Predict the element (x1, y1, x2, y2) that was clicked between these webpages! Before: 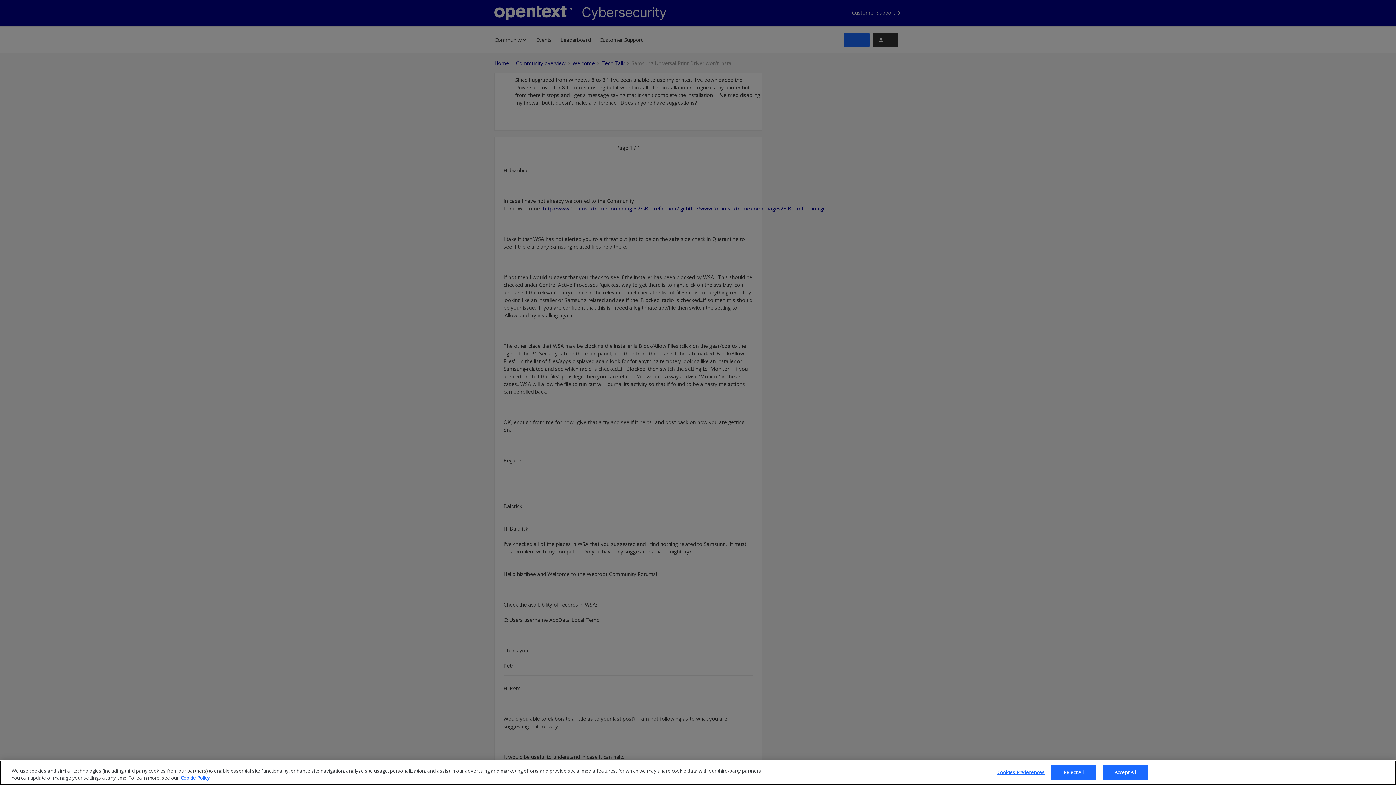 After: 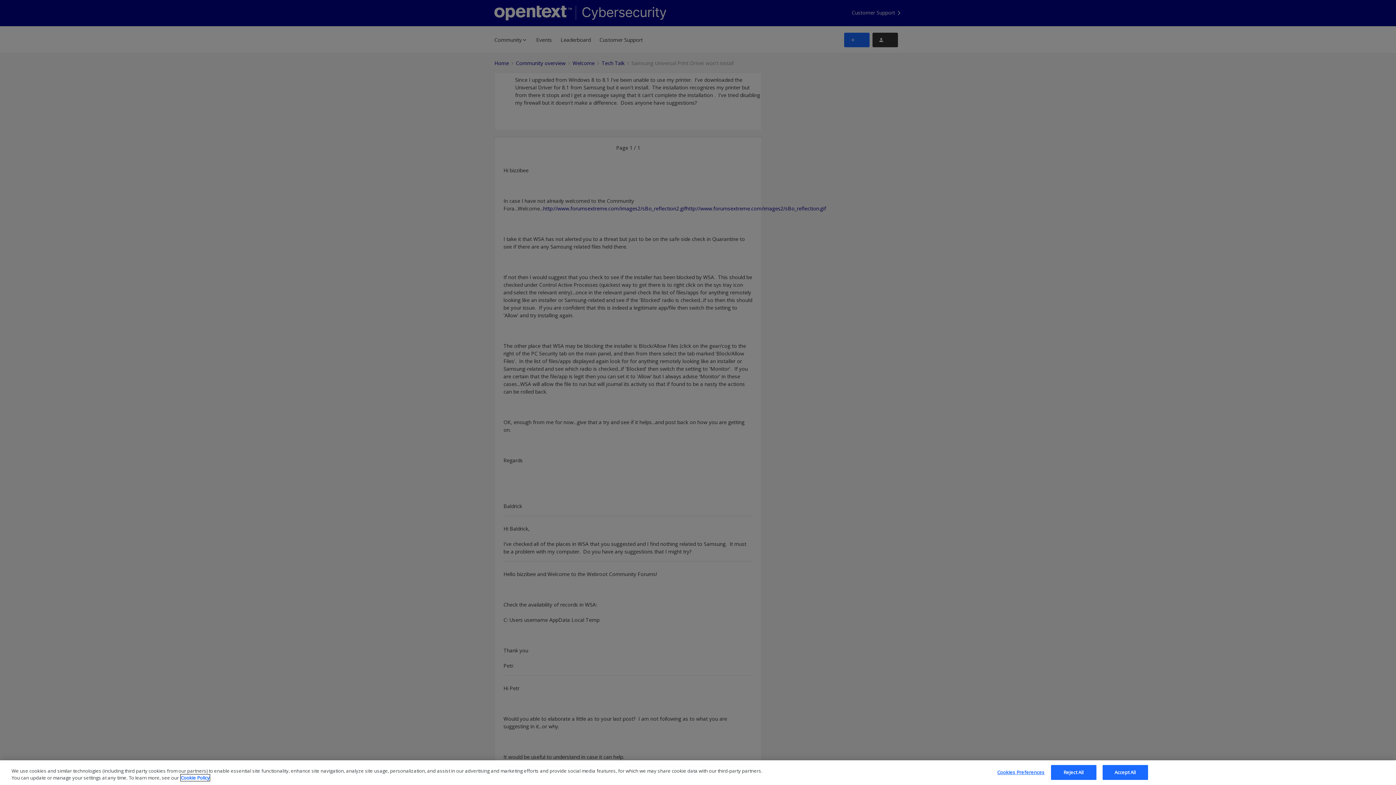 Action: label: More information about your privacy, opens in a new tab bbox: (180, 774, 209, 781)